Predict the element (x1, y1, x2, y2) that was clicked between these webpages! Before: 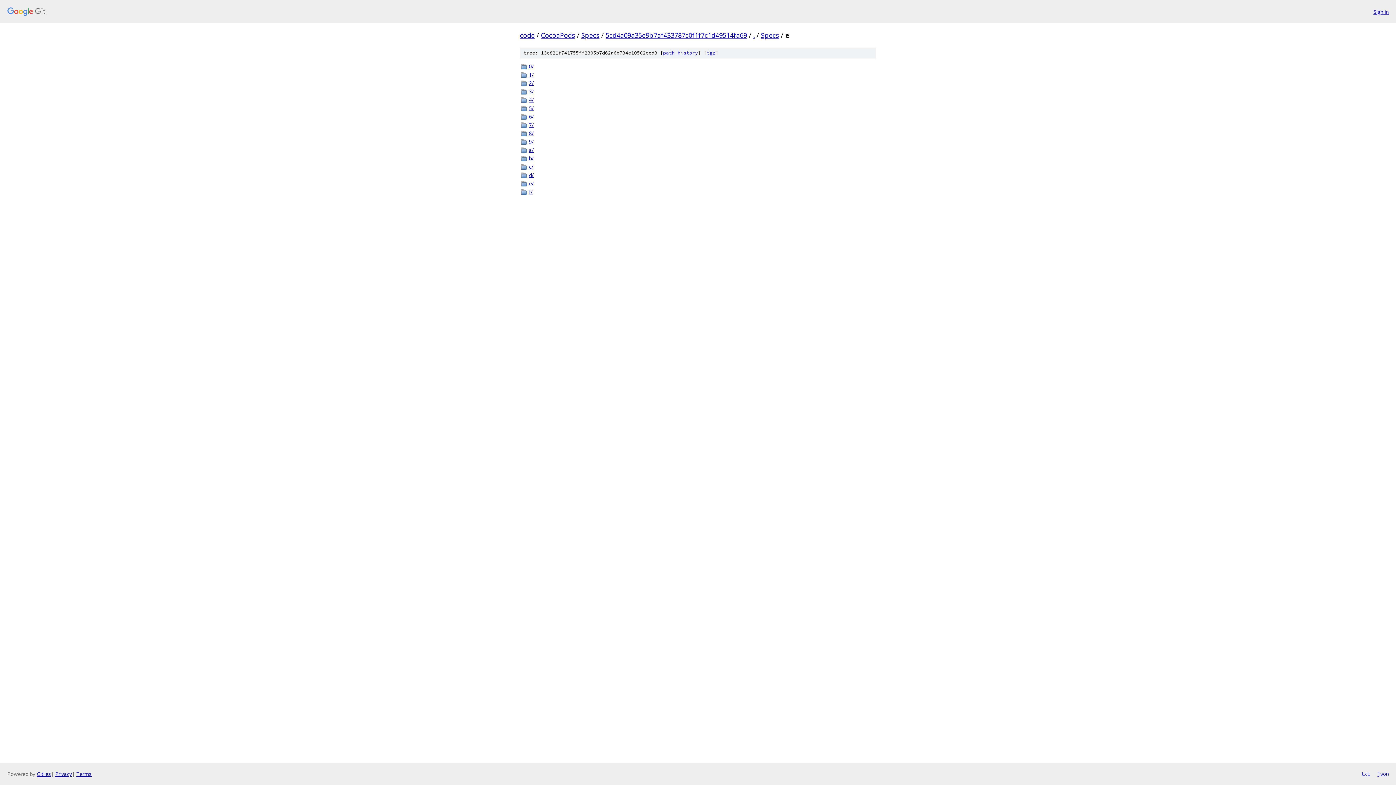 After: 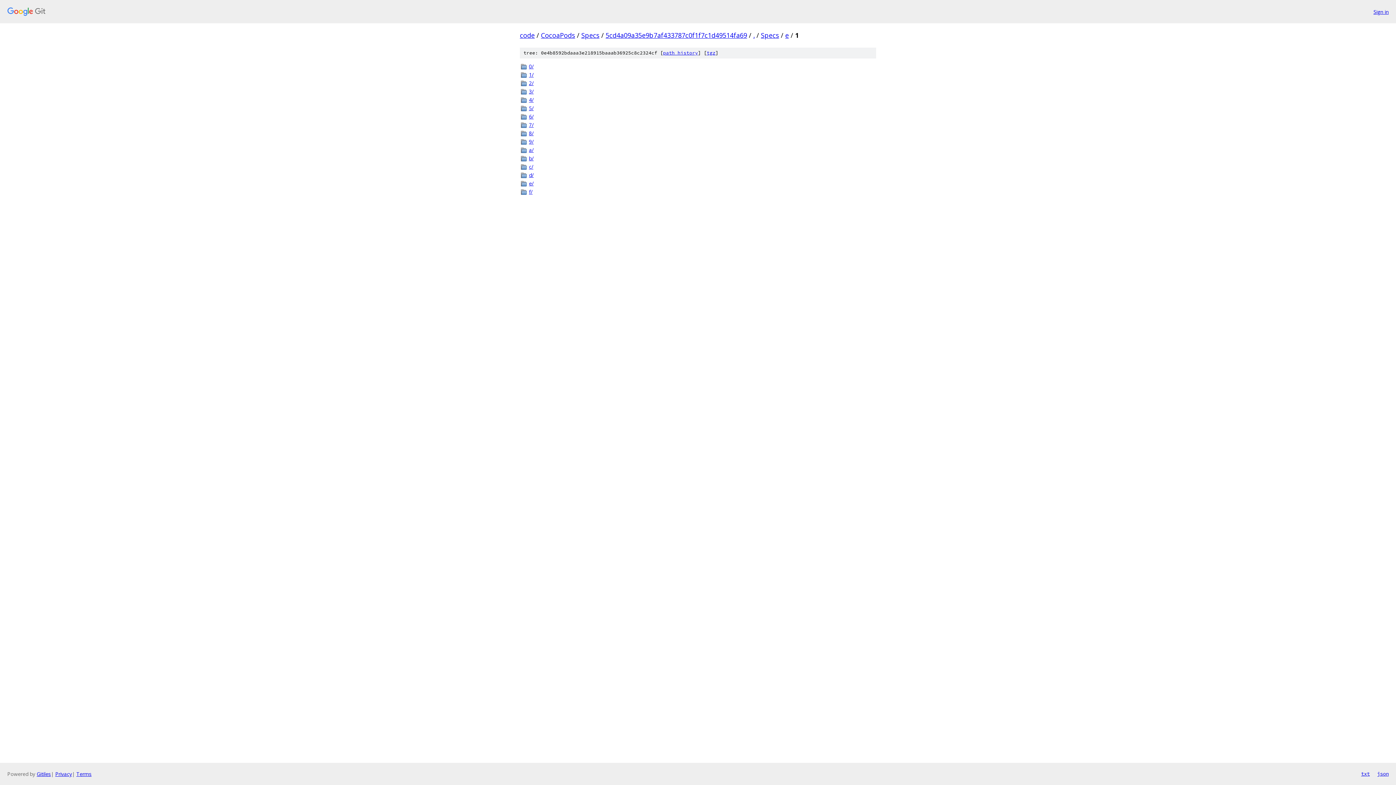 Action: bbox: (529, 70, 876, 78) label: 1/